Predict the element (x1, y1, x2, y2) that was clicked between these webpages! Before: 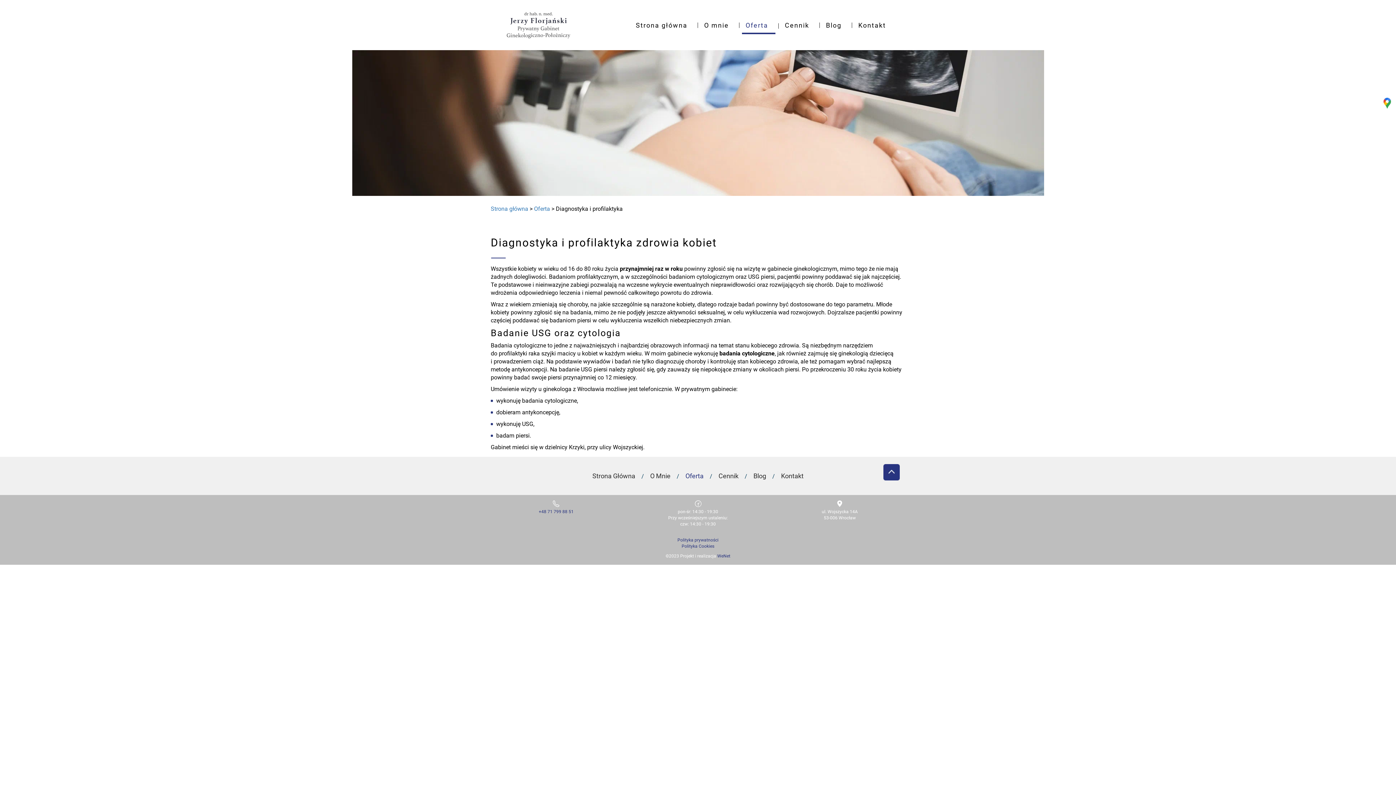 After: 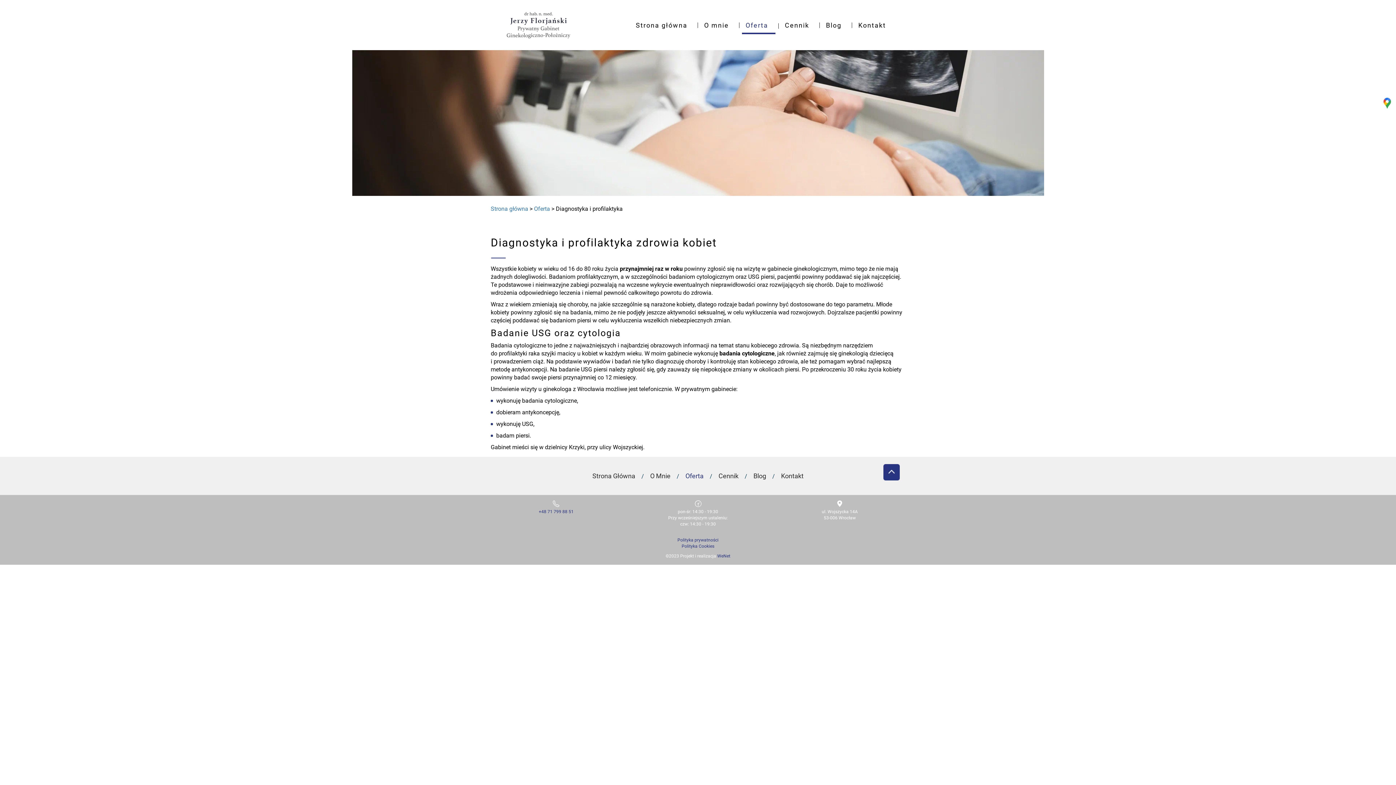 Action: bbox: (1378, 94, 1396, 112)